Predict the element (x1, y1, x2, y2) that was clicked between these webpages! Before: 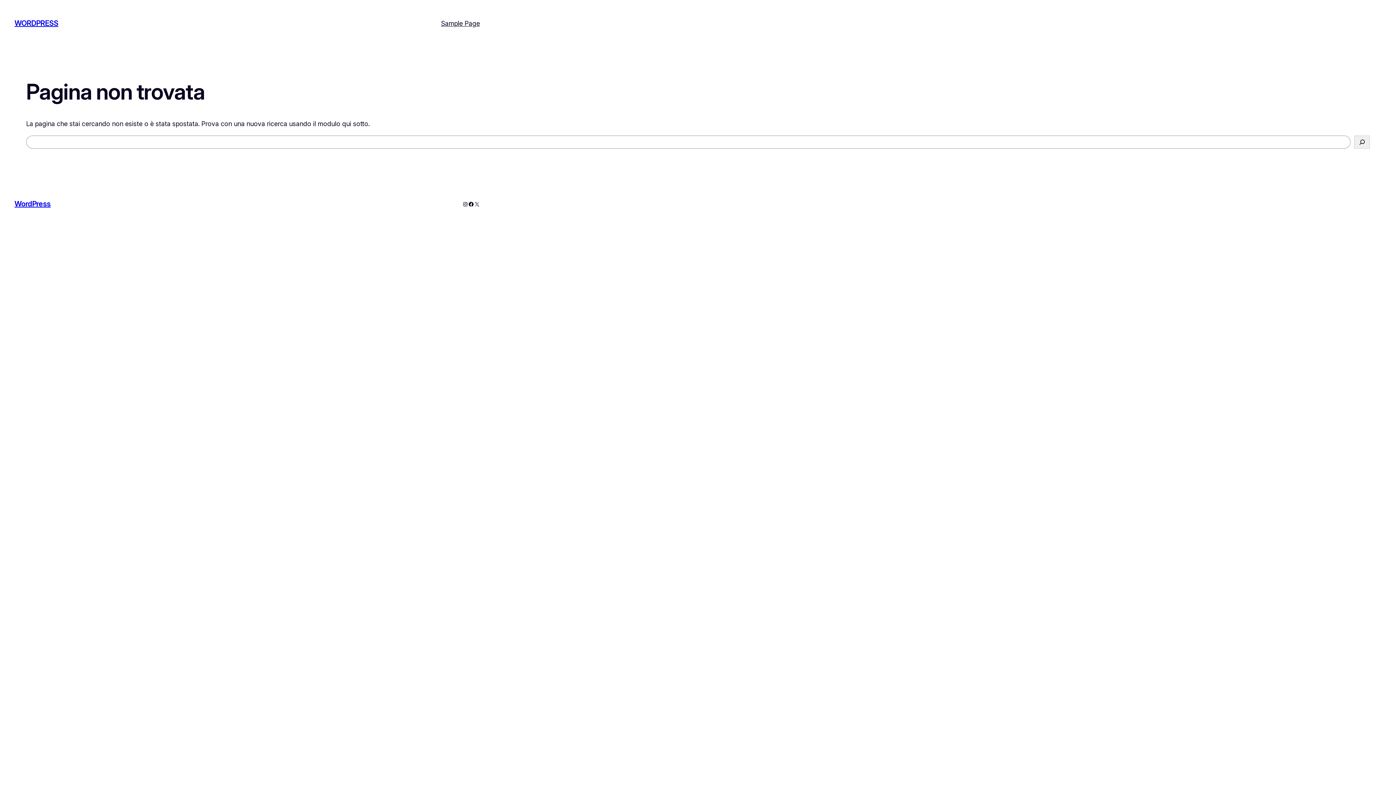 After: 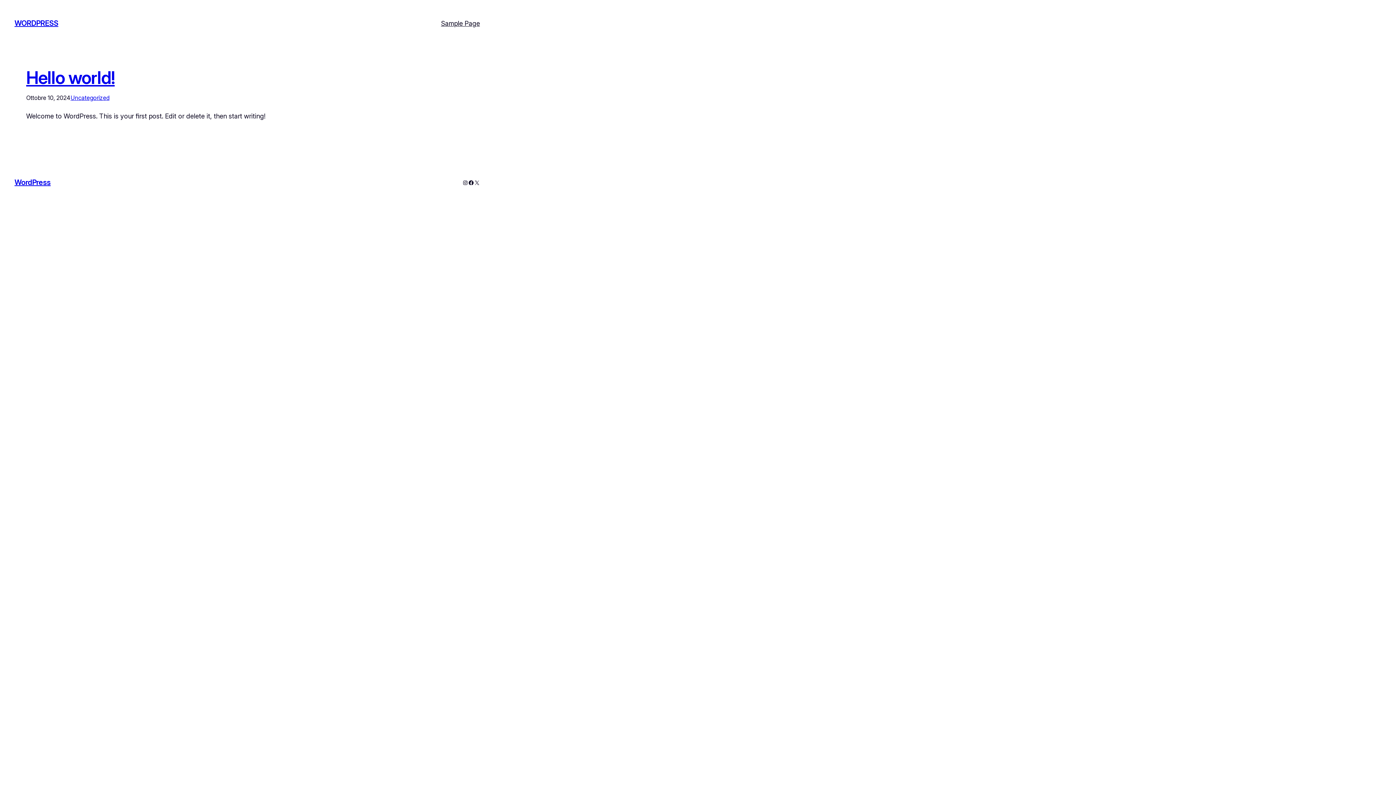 Action: bbox: (14, 199, 50, 208) label: WordPress